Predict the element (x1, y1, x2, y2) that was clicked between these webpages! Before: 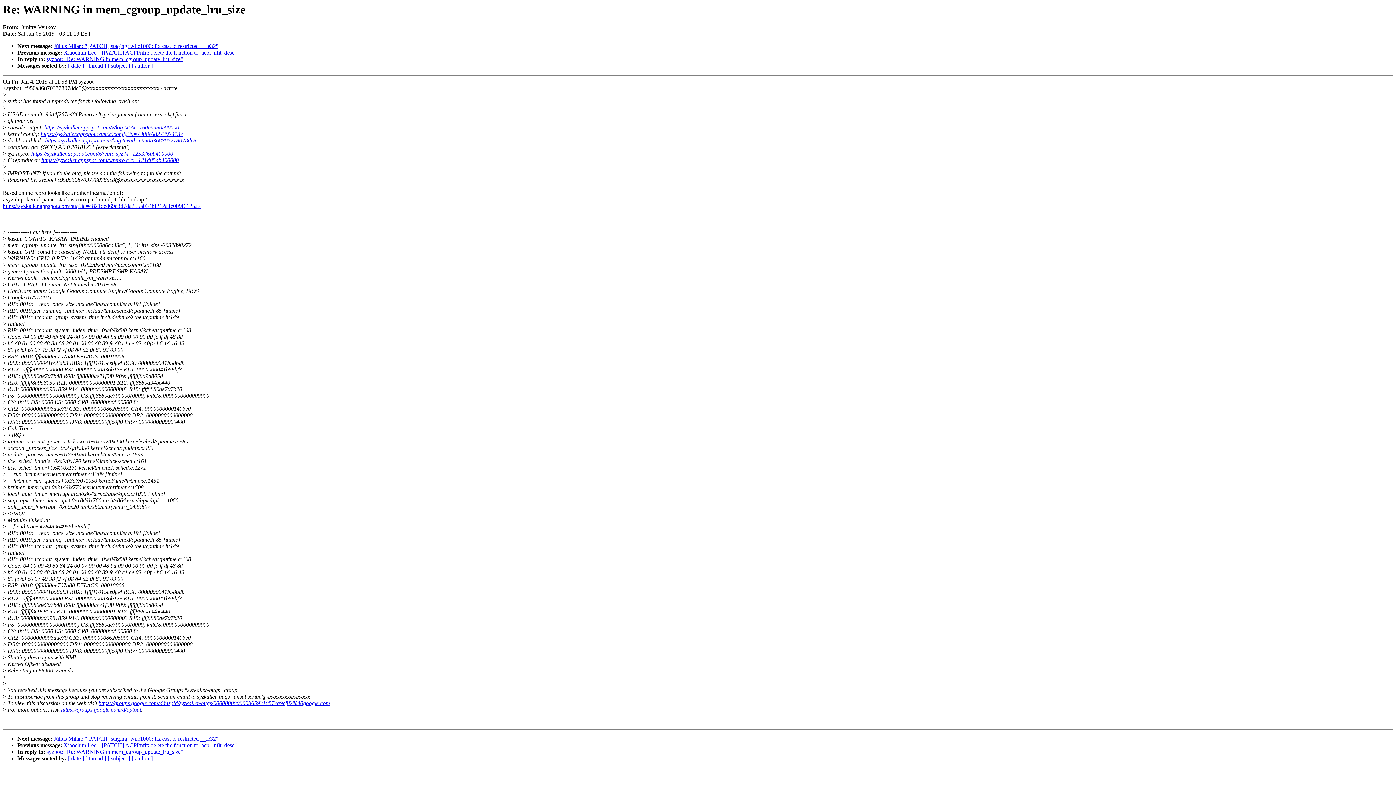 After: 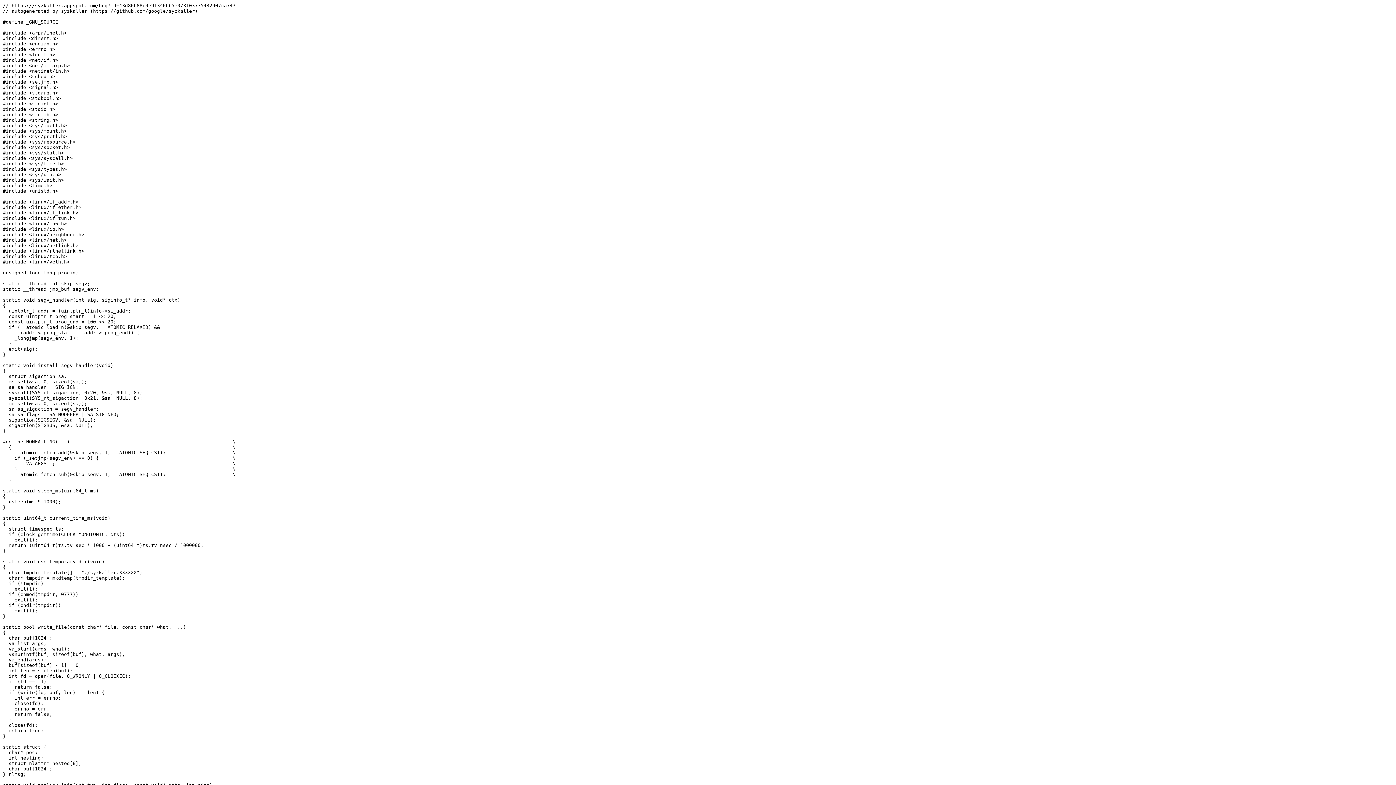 Action: bbox: (41, 157, 178, 163) label: https://syzkaller.appspot.com/x/repro.c?x=121d85ab400000